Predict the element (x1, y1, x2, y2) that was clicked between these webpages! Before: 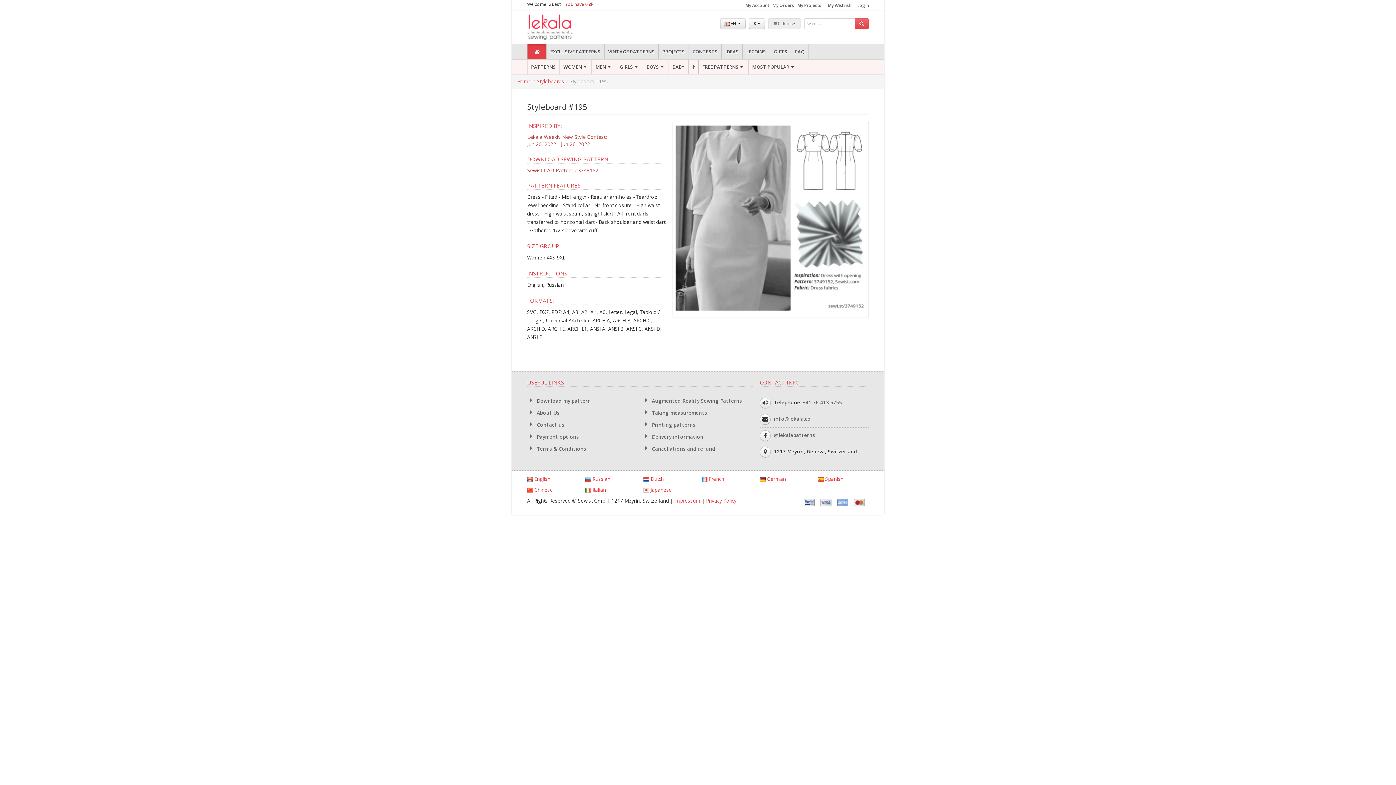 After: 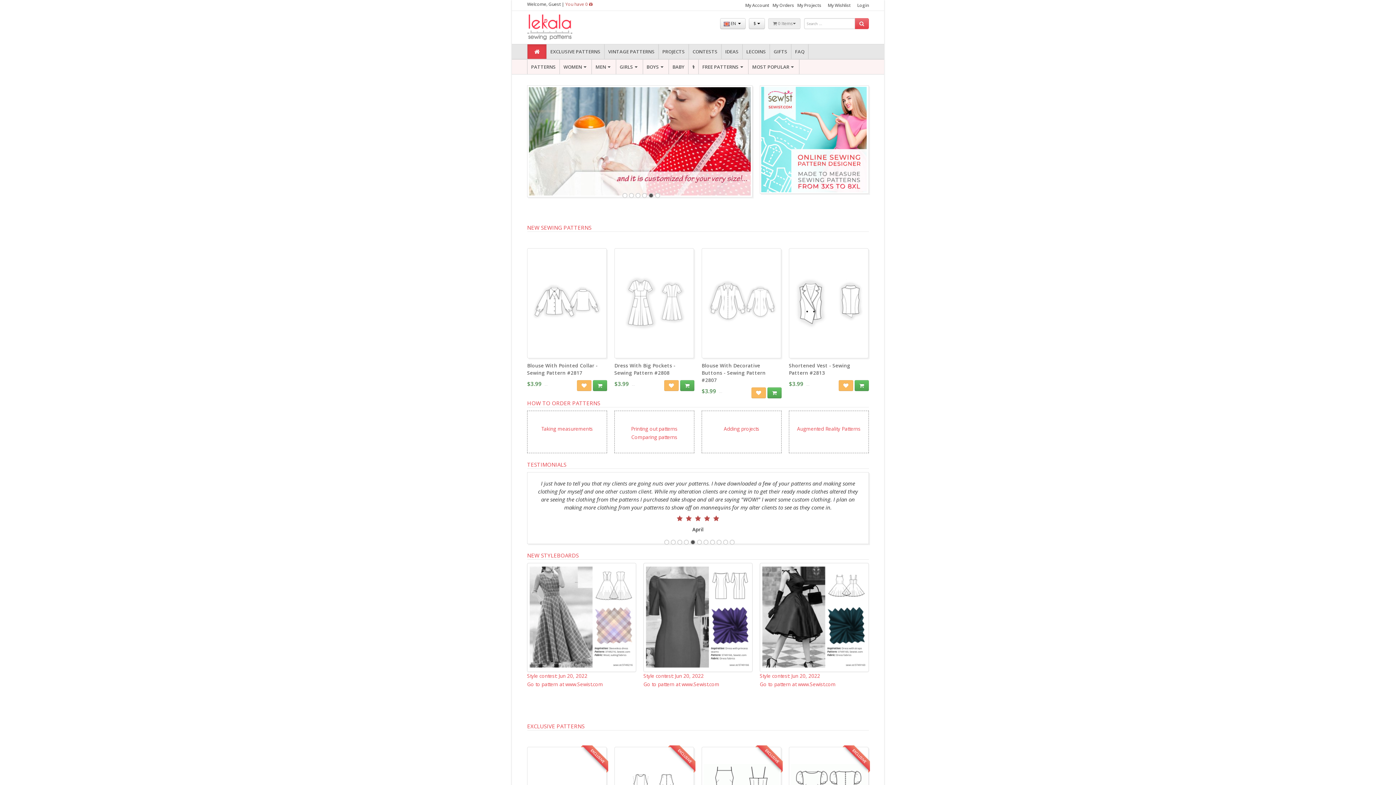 Action: bbox: (527, 44, 546, 58)